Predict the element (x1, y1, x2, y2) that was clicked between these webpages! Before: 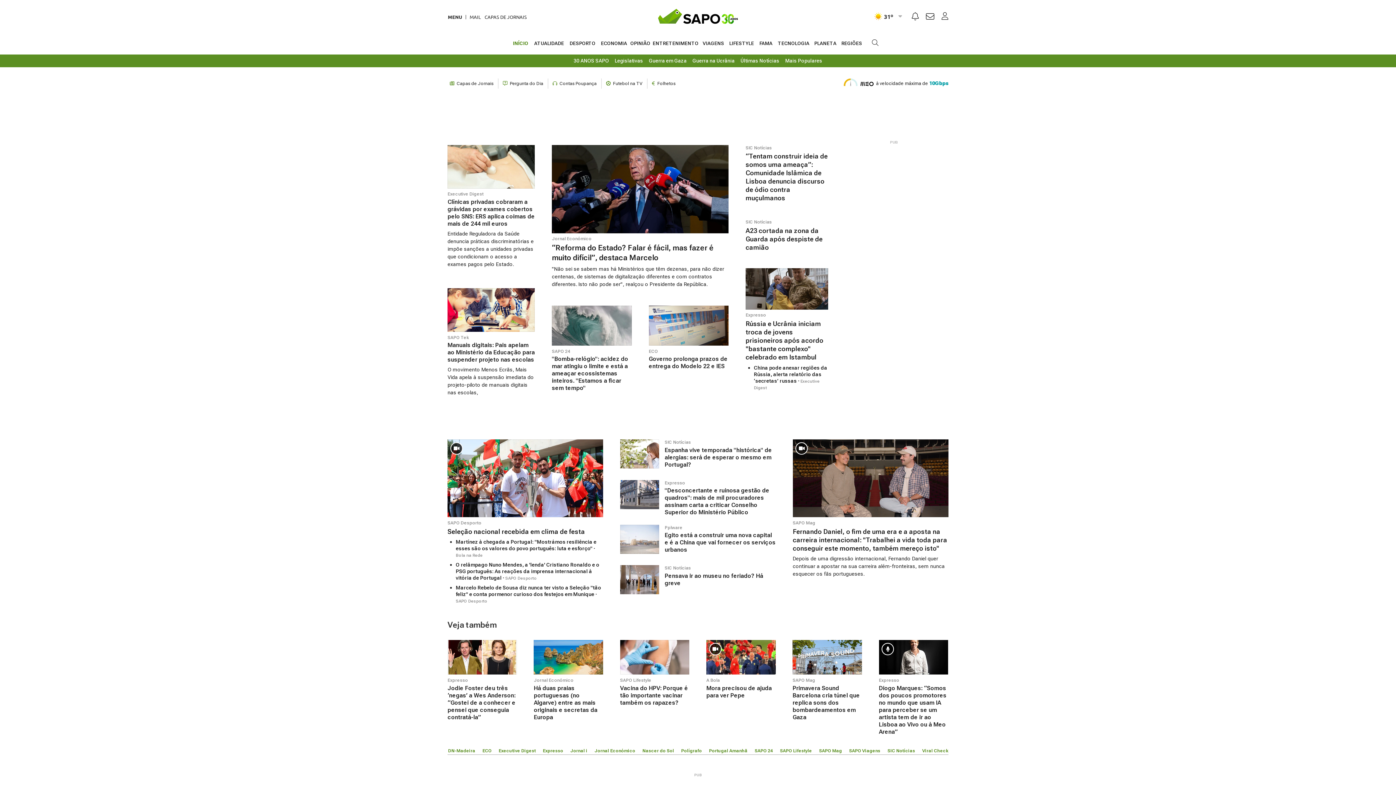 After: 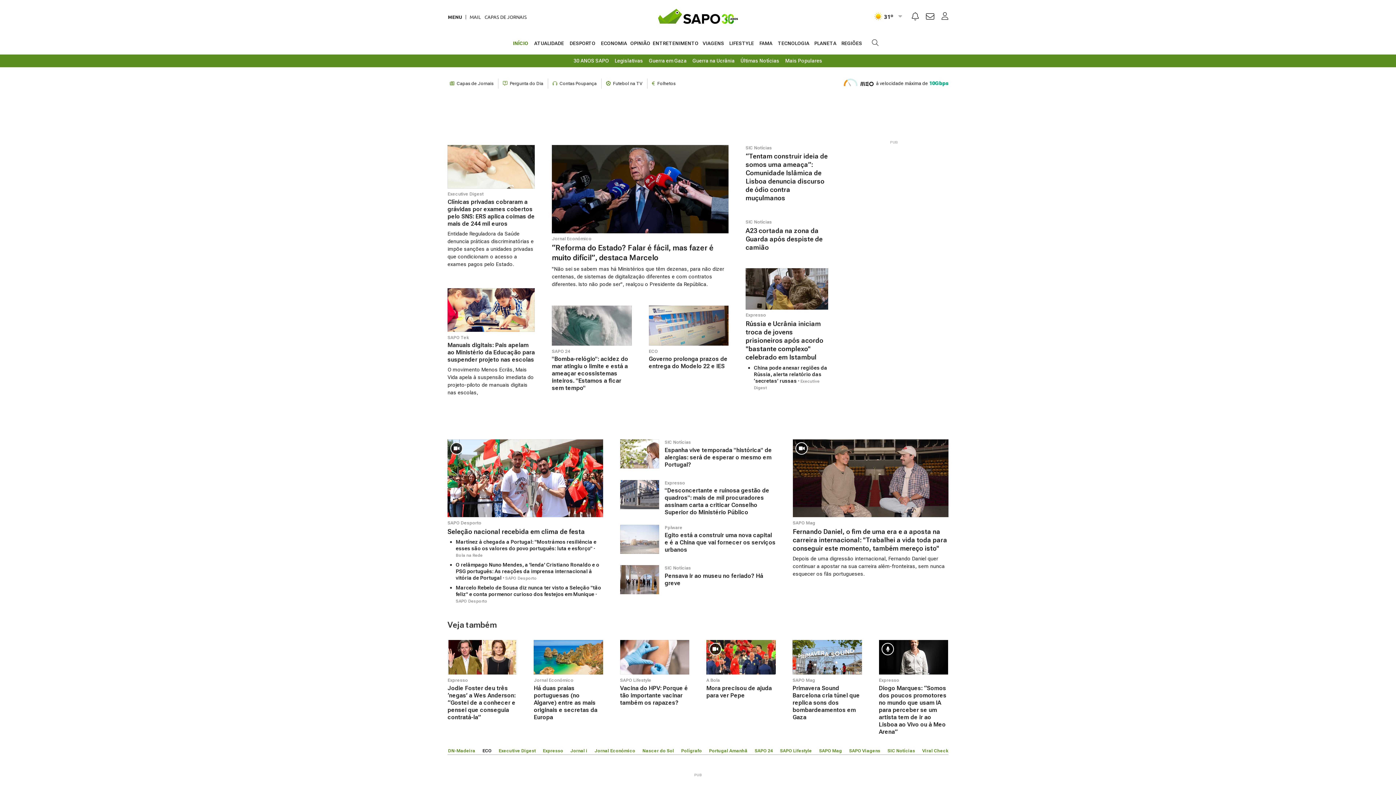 Action: label: ECO bbox: (482, 747, 491, 754)